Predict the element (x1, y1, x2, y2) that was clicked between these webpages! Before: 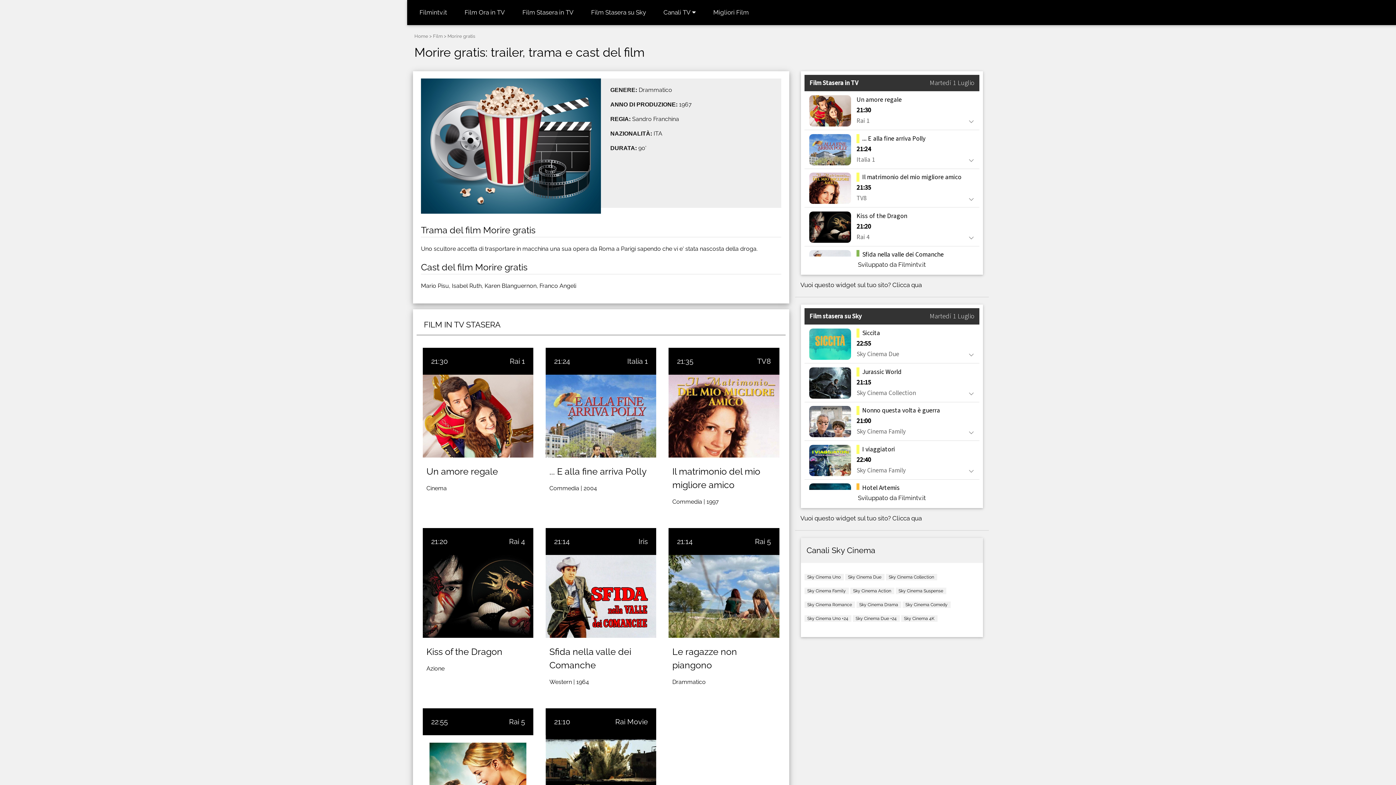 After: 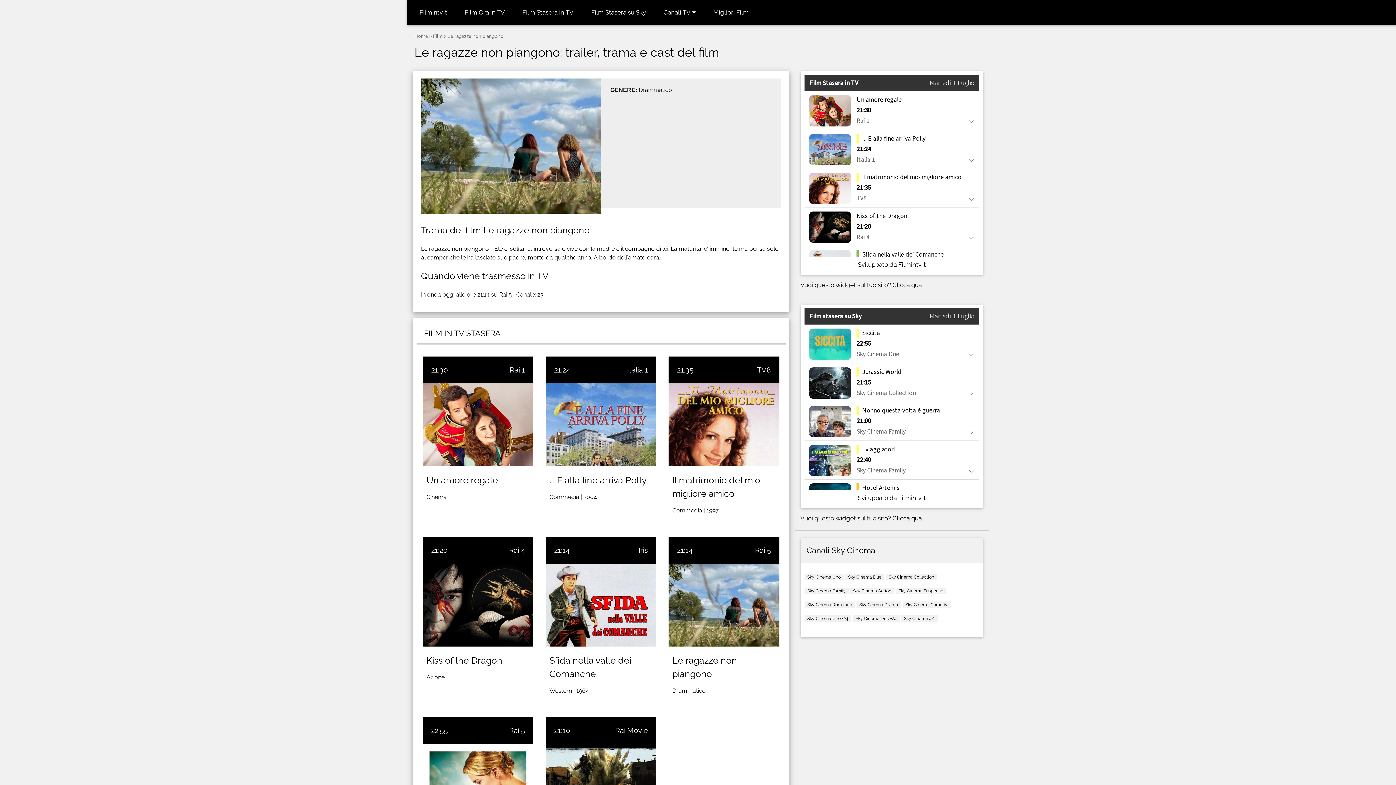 Action: bbox: (668, 555, 779, 638)